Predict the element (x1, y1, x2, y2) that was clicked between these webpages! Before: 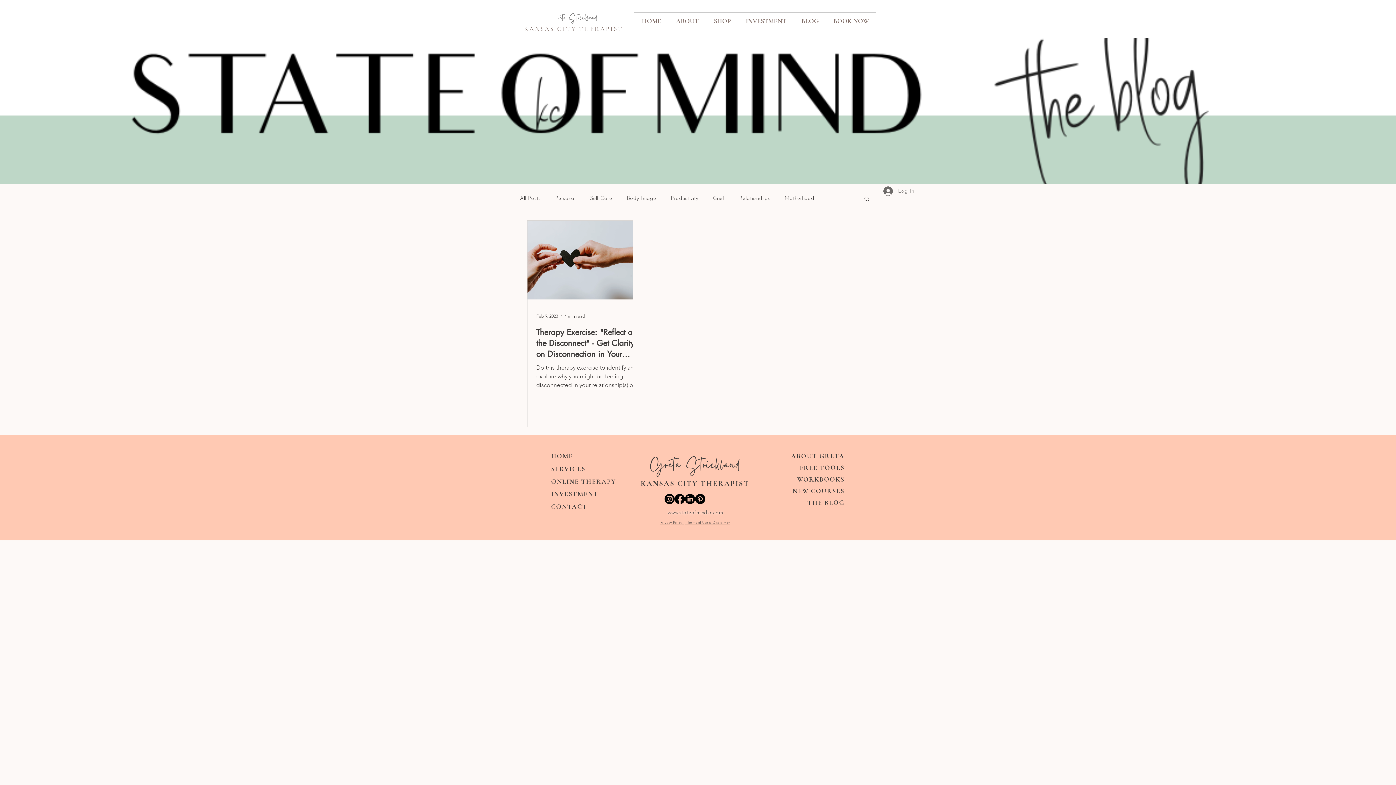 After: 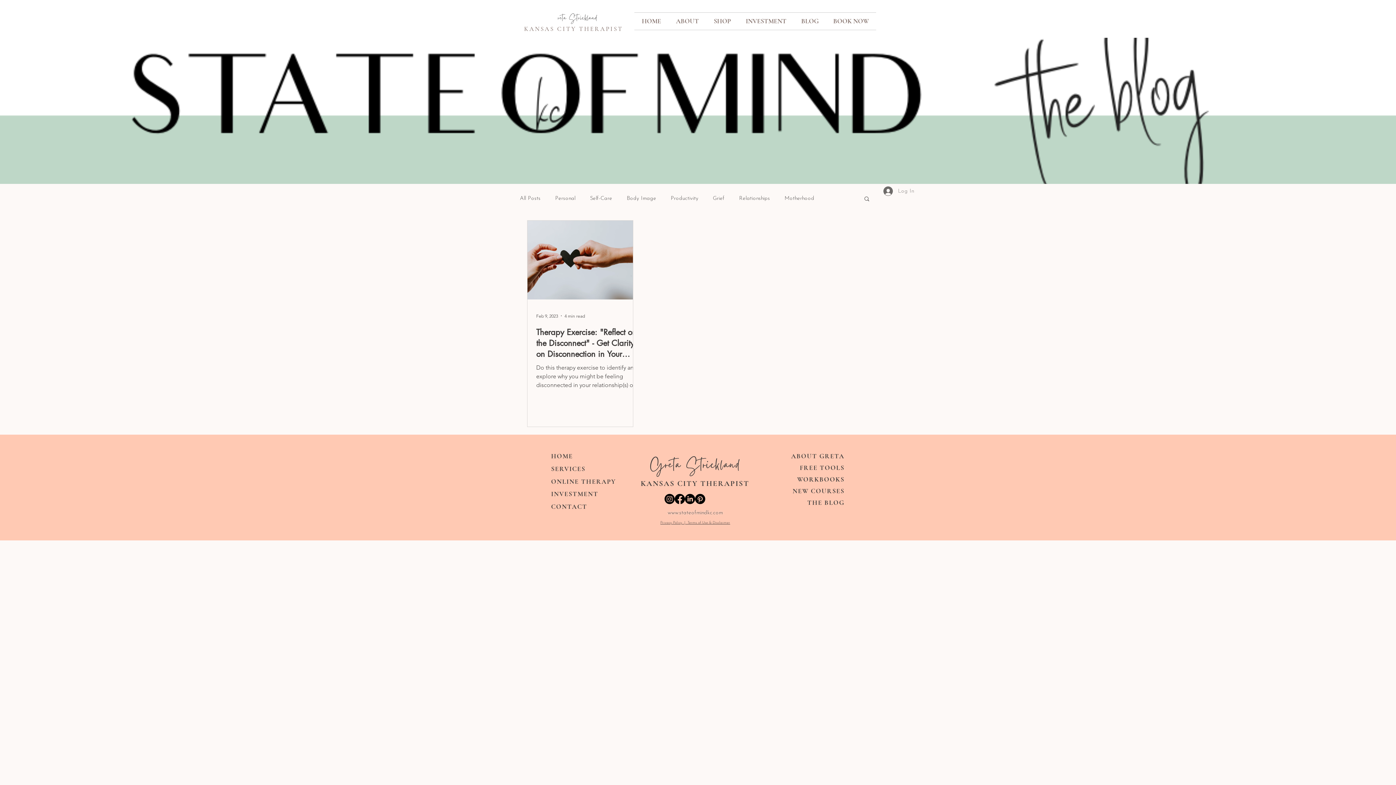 Action: bbox: (685, 494, 695, 504) label: LinkedIn